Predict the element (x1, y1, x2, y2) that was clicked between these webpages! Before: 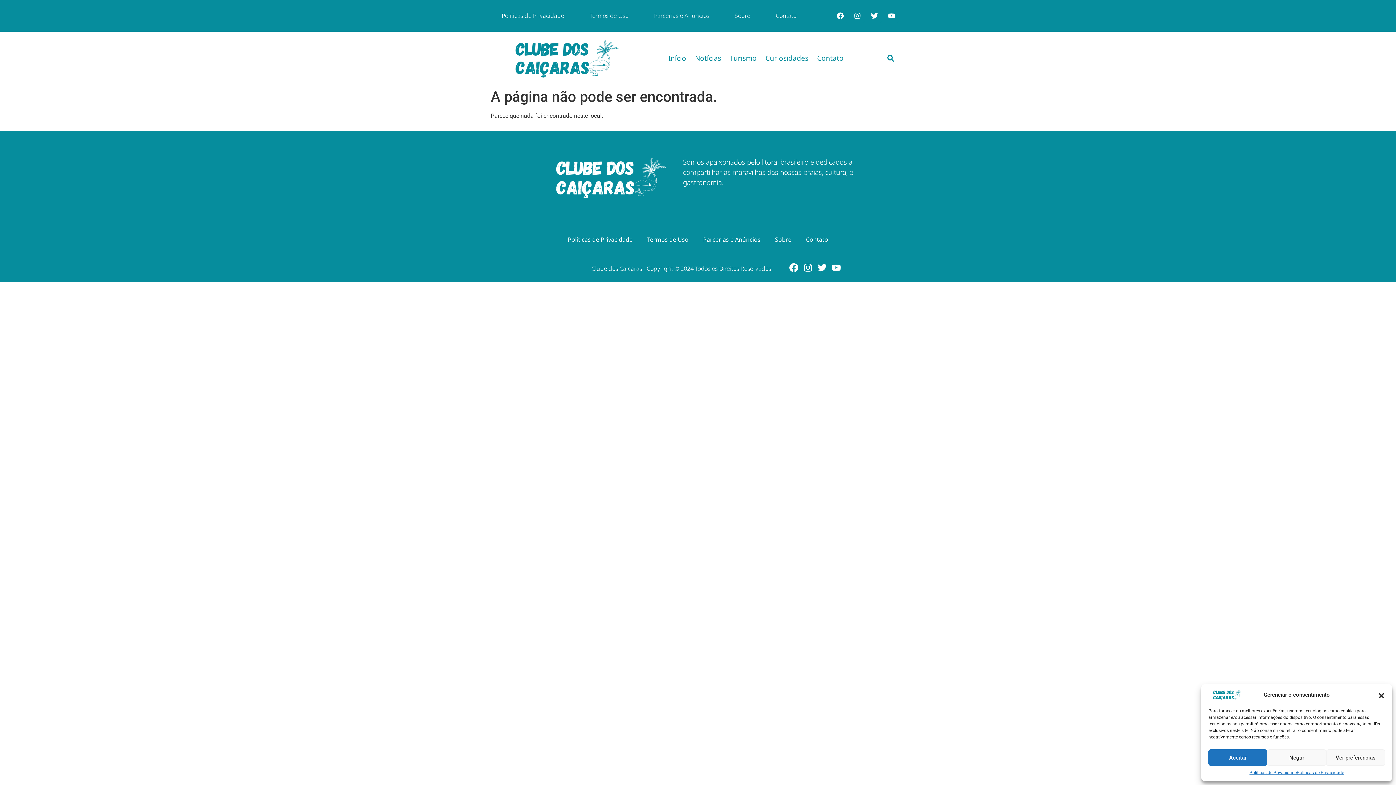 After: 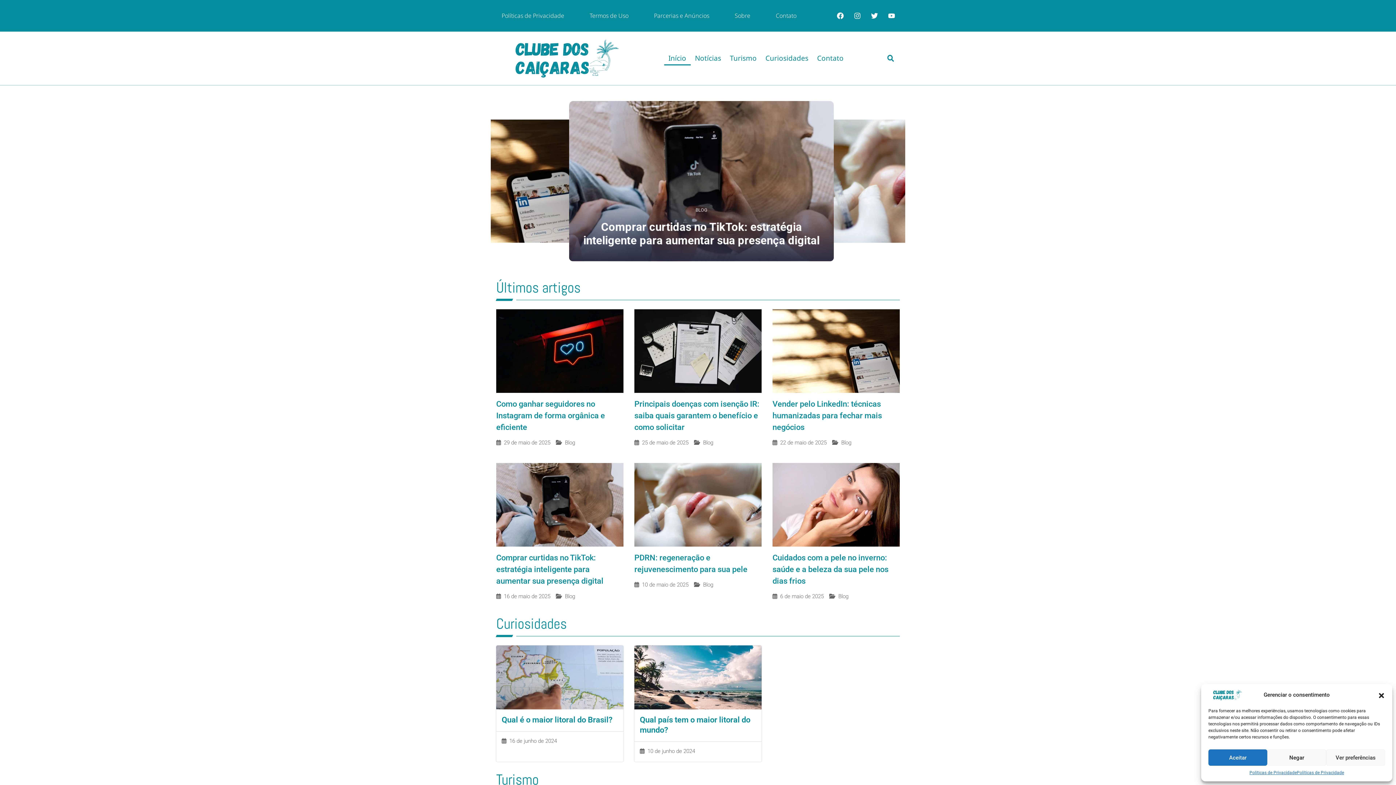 Action: bbox: (664, 51, 690, 65) label: Início